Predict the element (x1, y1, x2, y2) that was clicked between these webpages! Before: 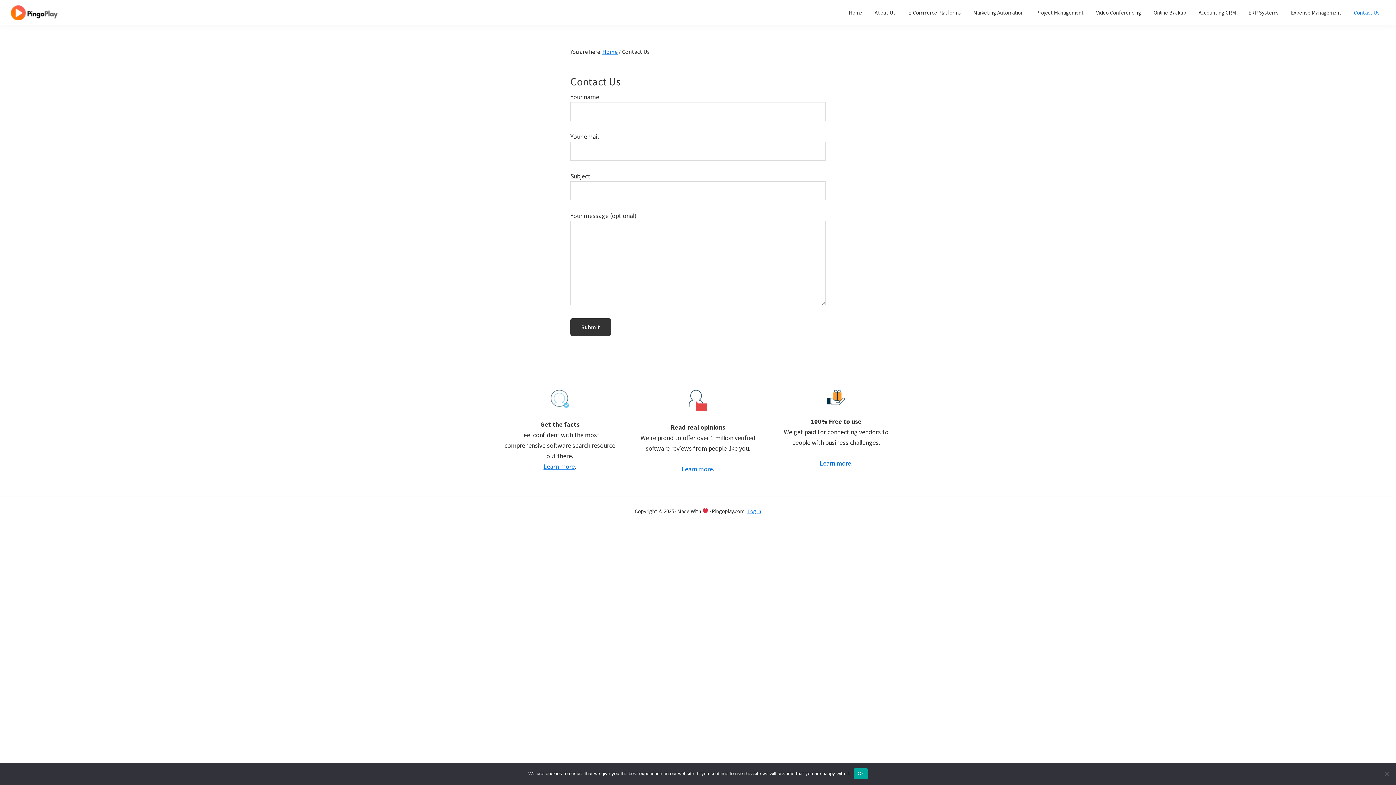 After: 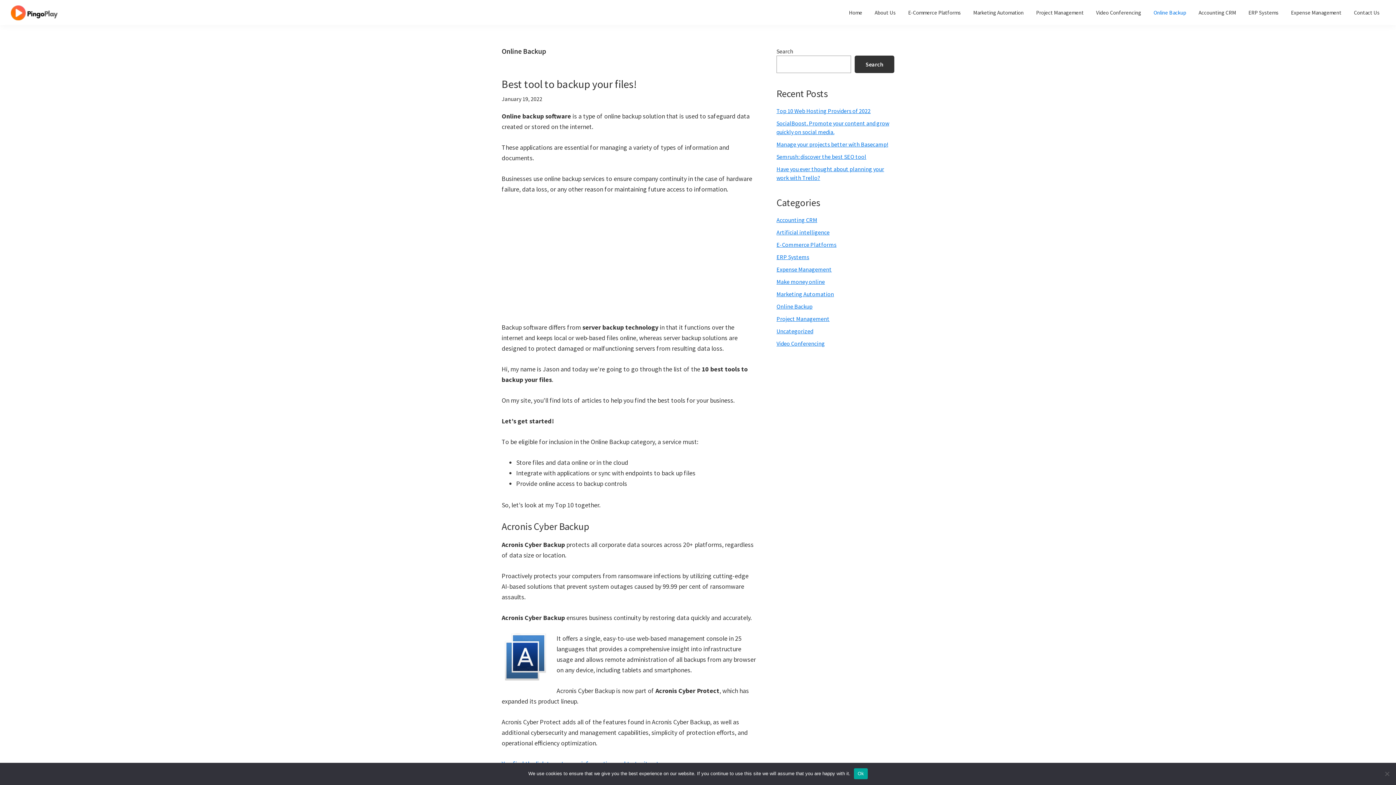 Action: label: Online Backup bbox: (1148, 5, 1192, 19)